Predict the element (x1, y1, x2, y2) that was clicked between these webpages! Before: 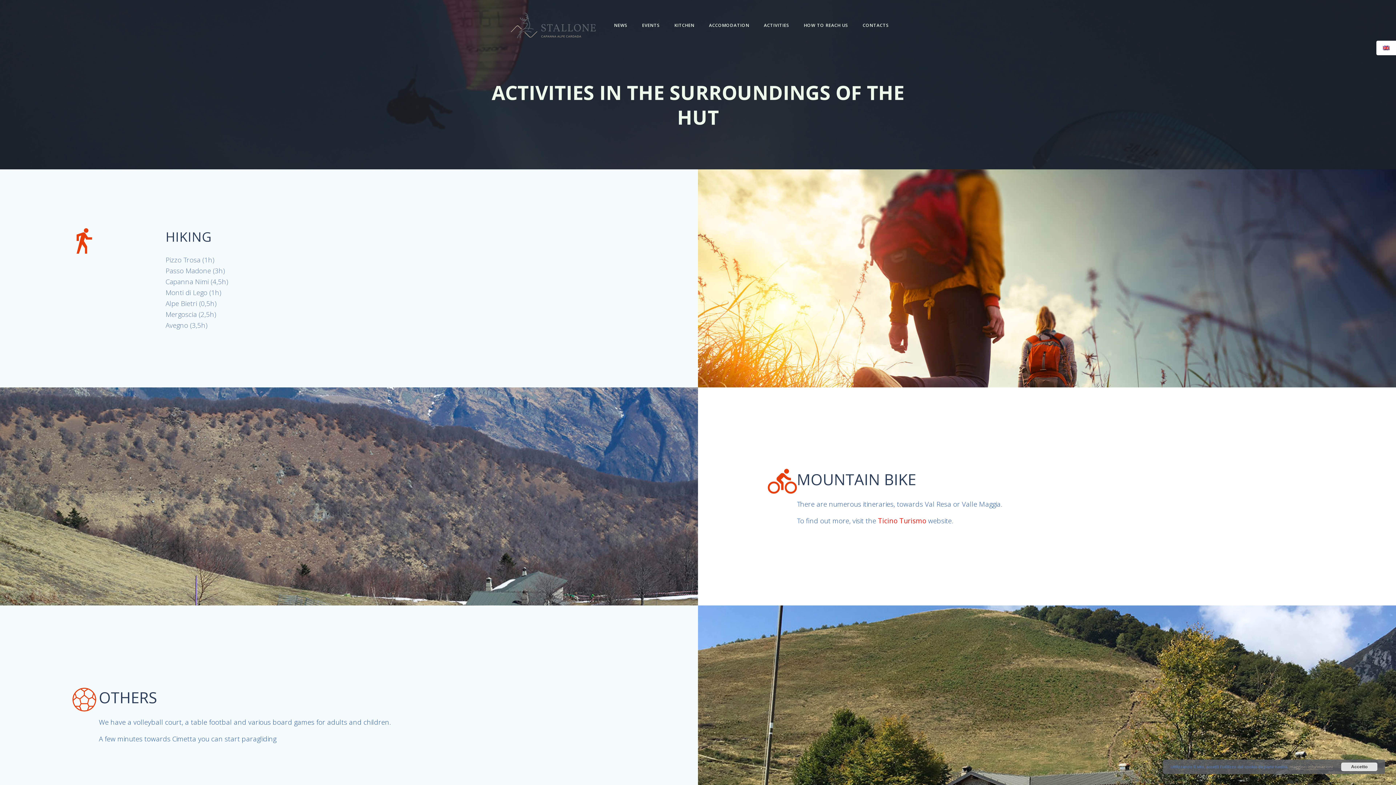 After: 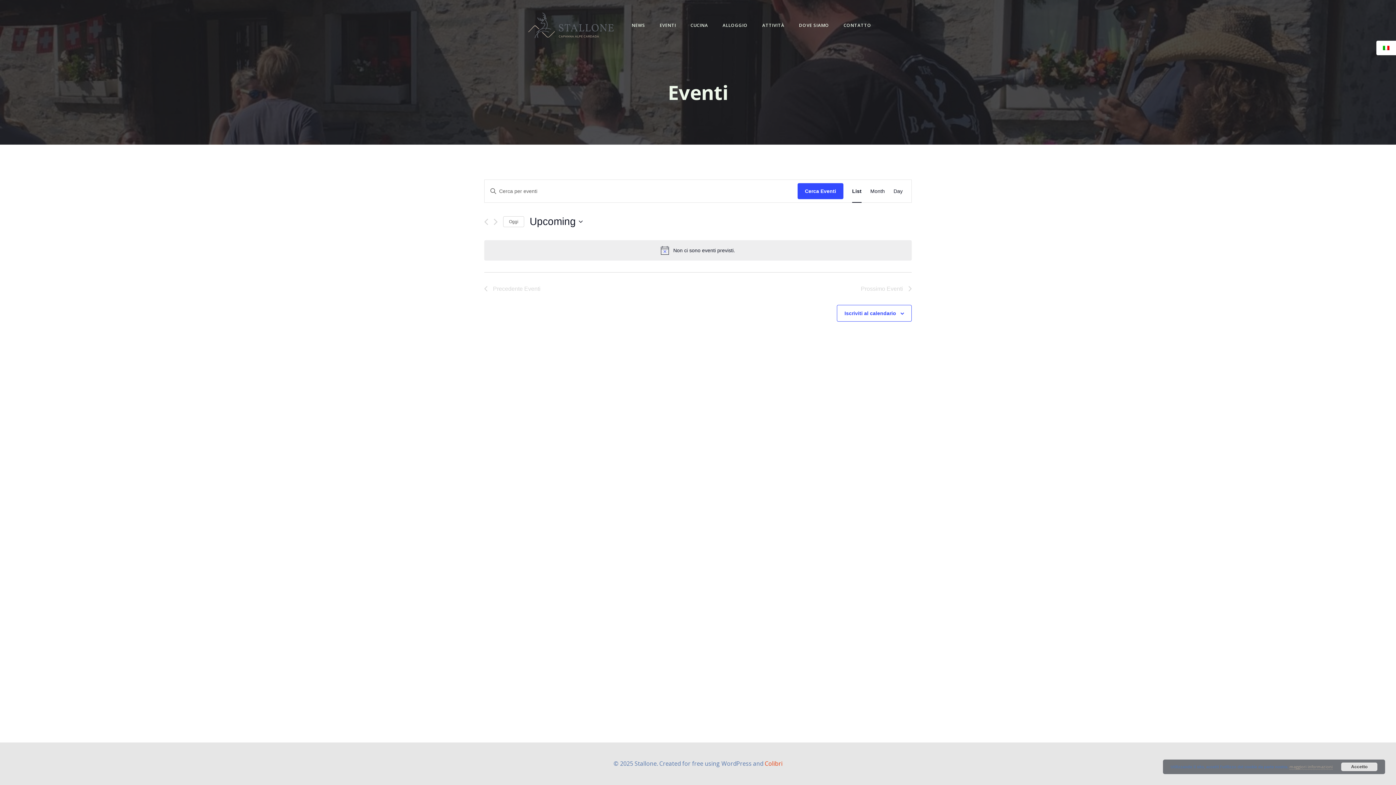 Action: label: EVENTS bbox: (642, 22, 660, 28)